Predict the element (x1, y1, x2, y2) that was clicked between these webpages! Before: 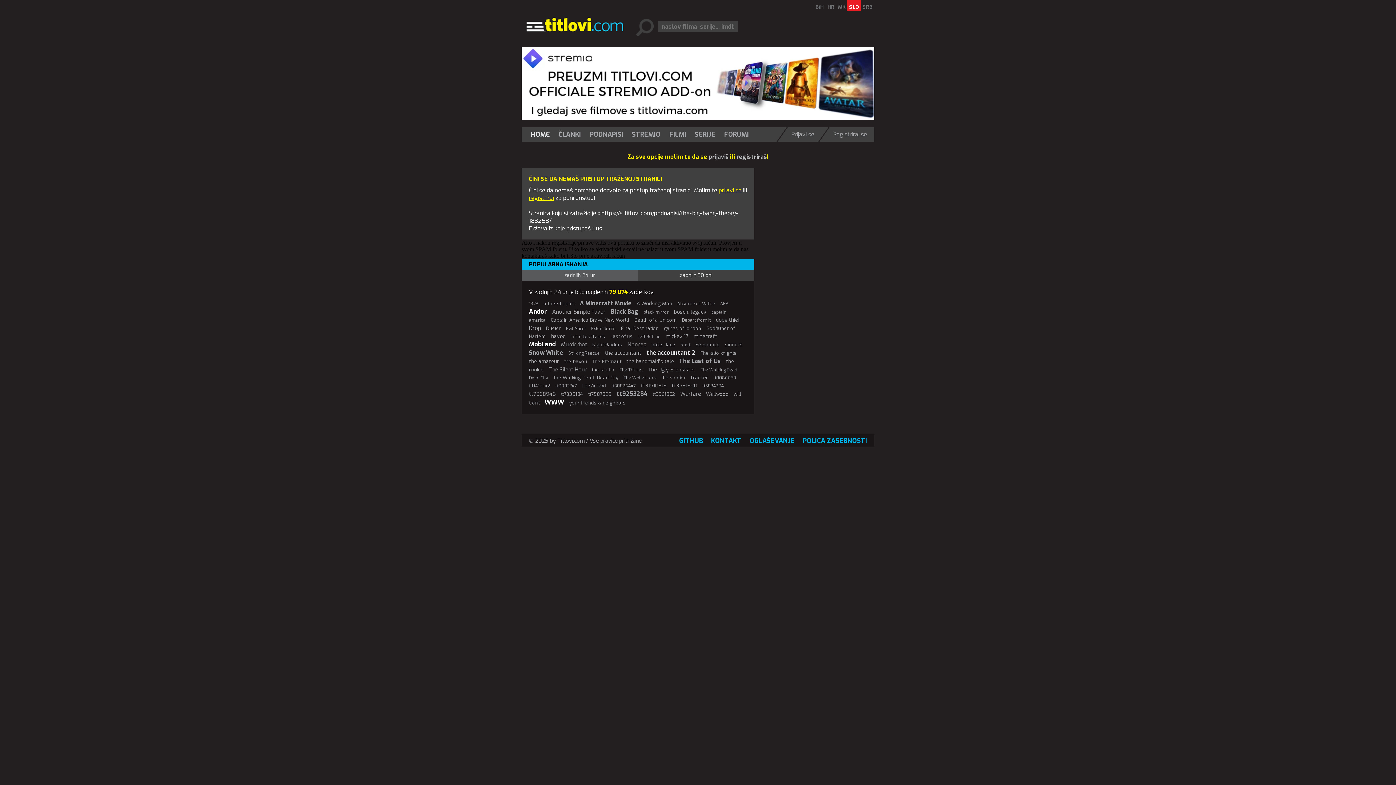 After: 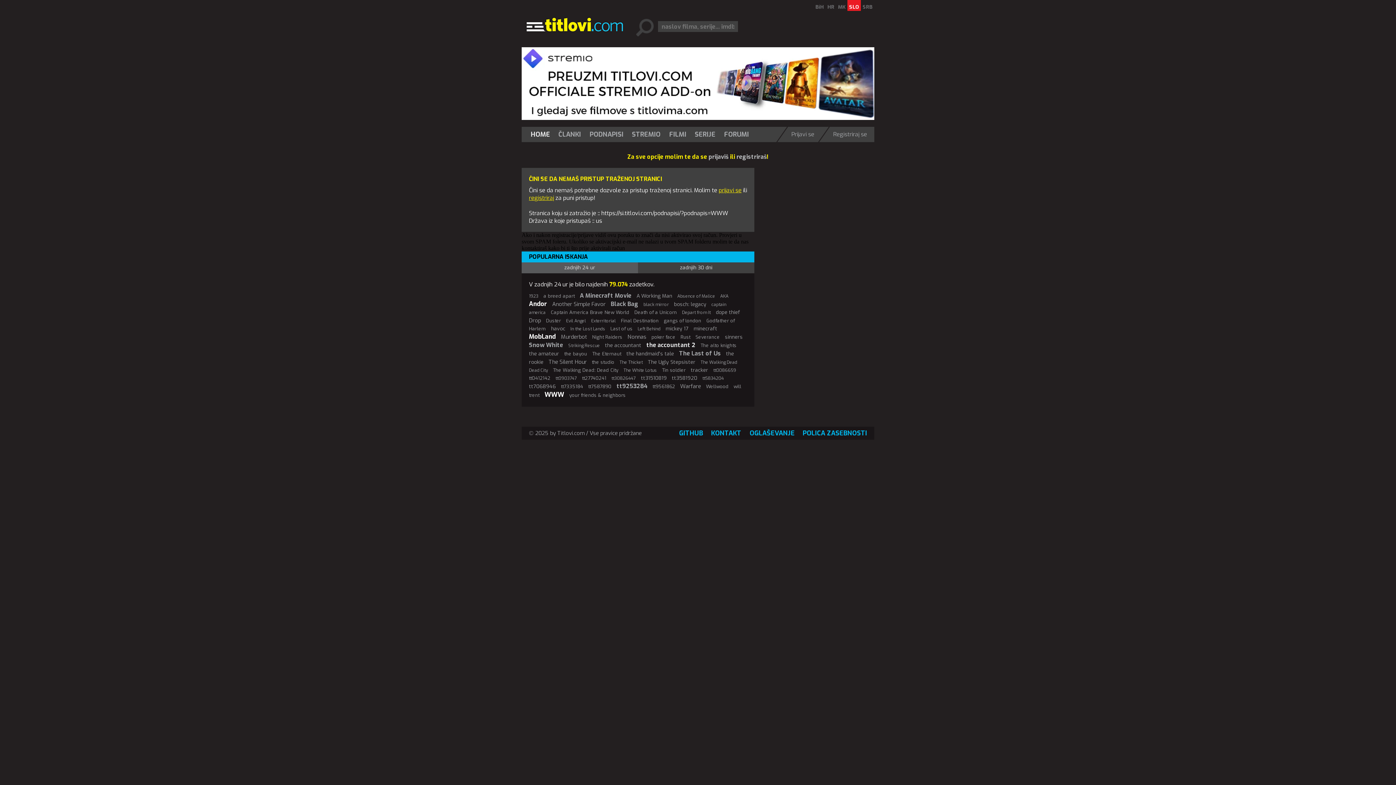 Action: bbox: (544, 398, 564, 406) label: WWW